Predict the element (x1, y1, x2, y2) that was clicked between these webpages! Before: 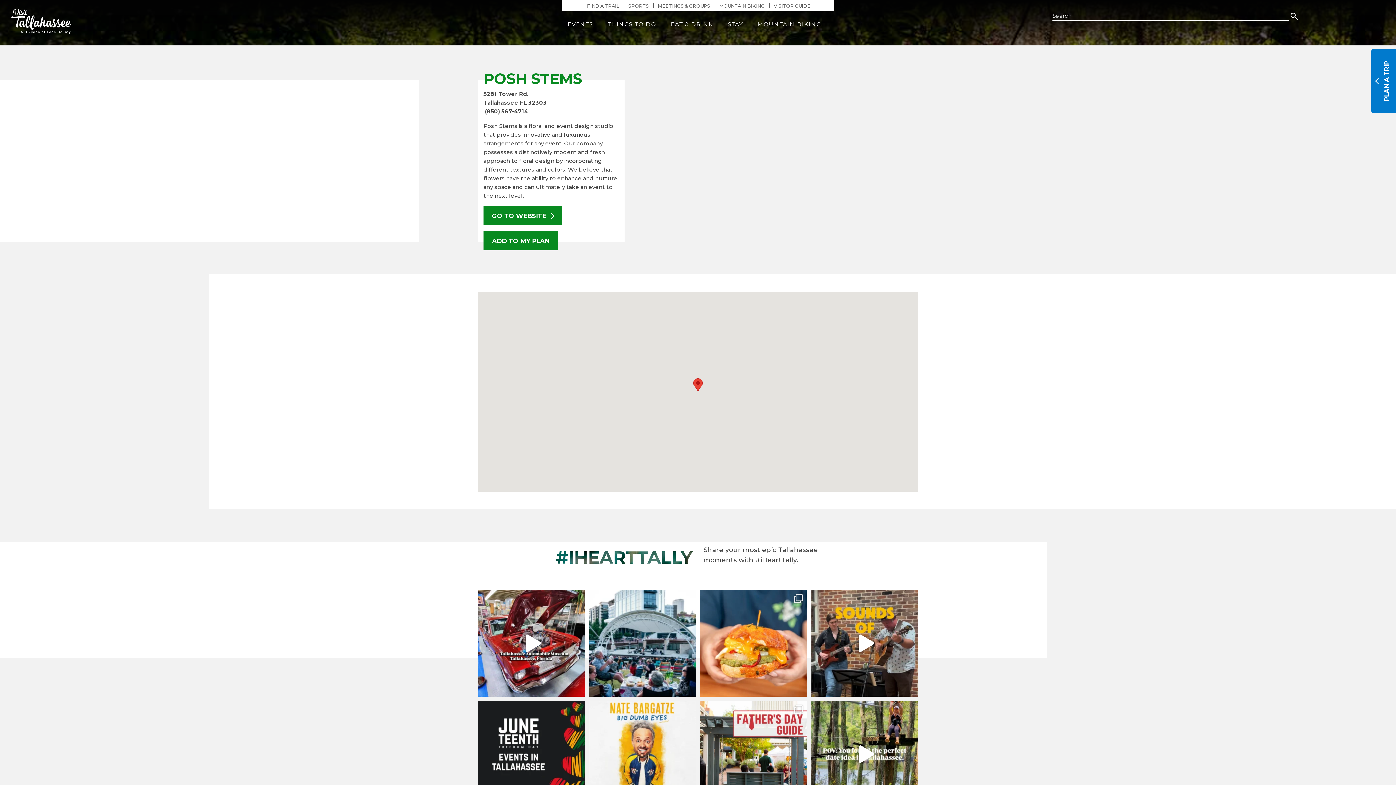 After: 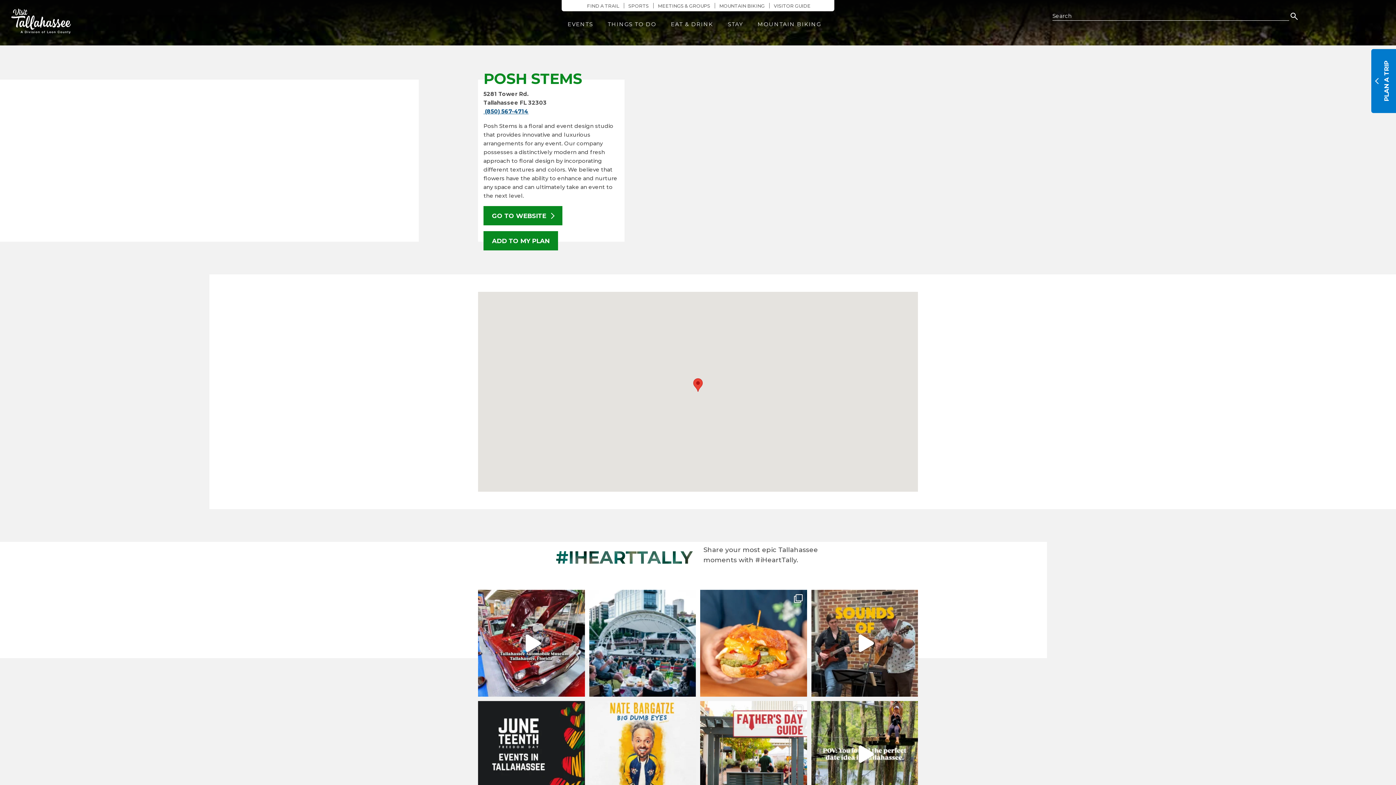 Action: bbox: (483, 108, 528, 114) label:  (850) 567-4714